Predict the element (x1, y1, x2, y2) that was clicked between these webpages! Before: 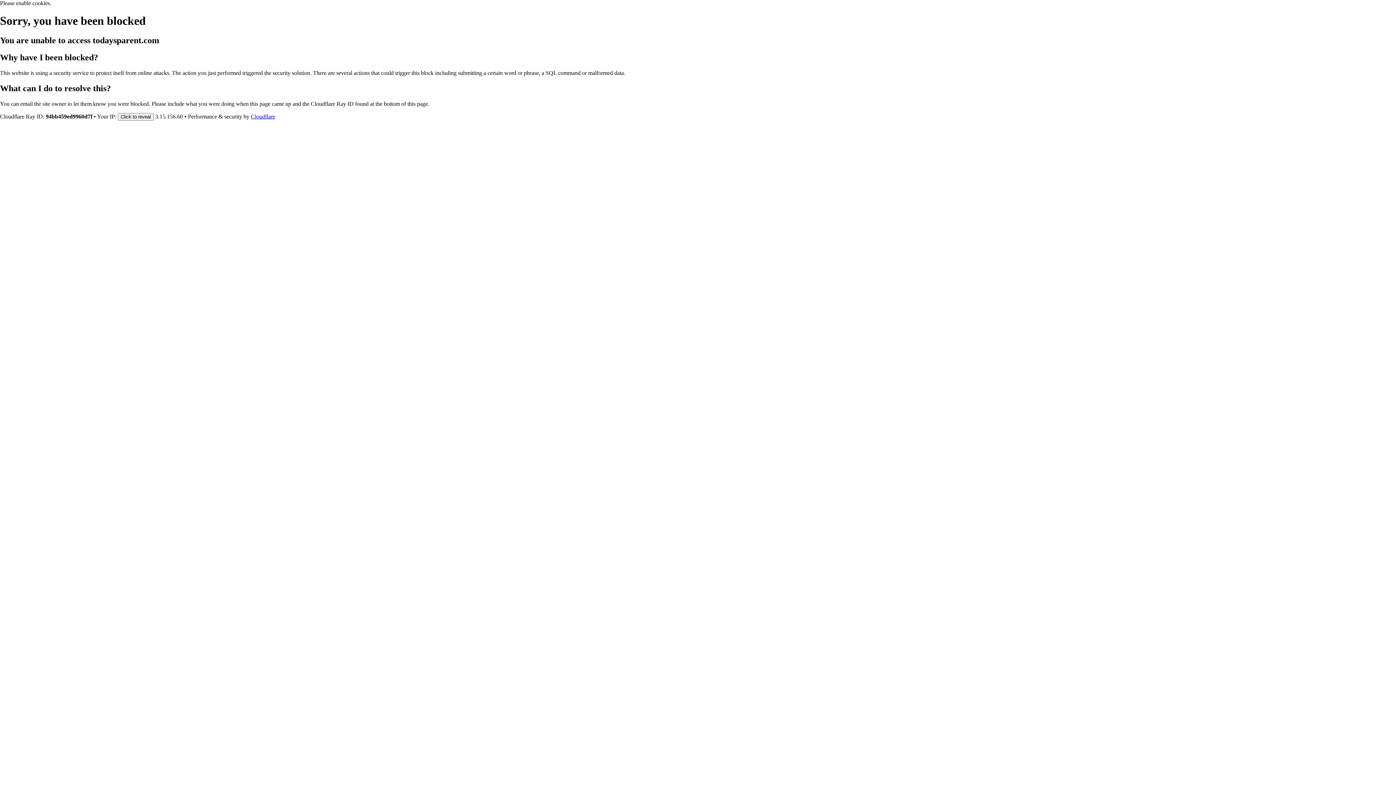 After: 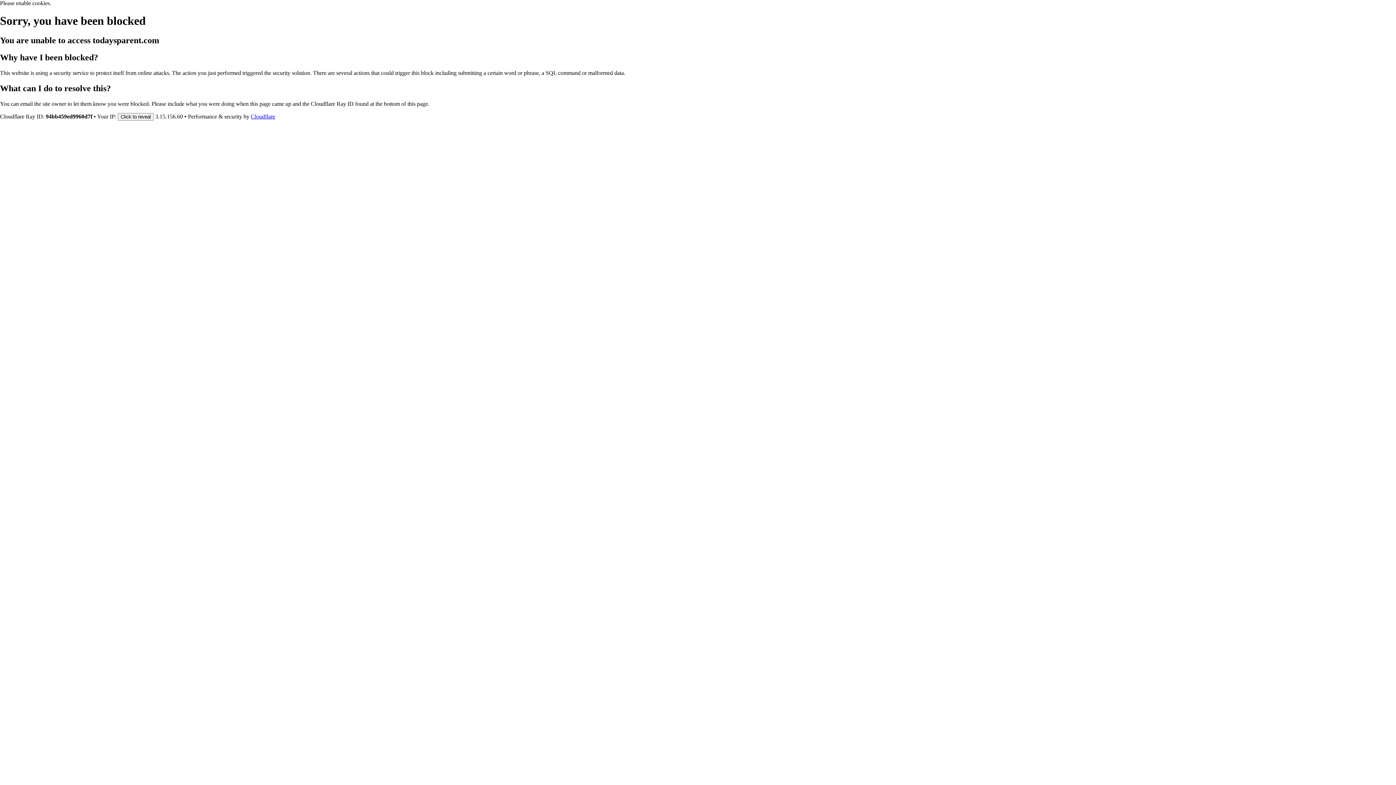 Action: bbox: (250, 113, 275, 119) label: Cloudflare